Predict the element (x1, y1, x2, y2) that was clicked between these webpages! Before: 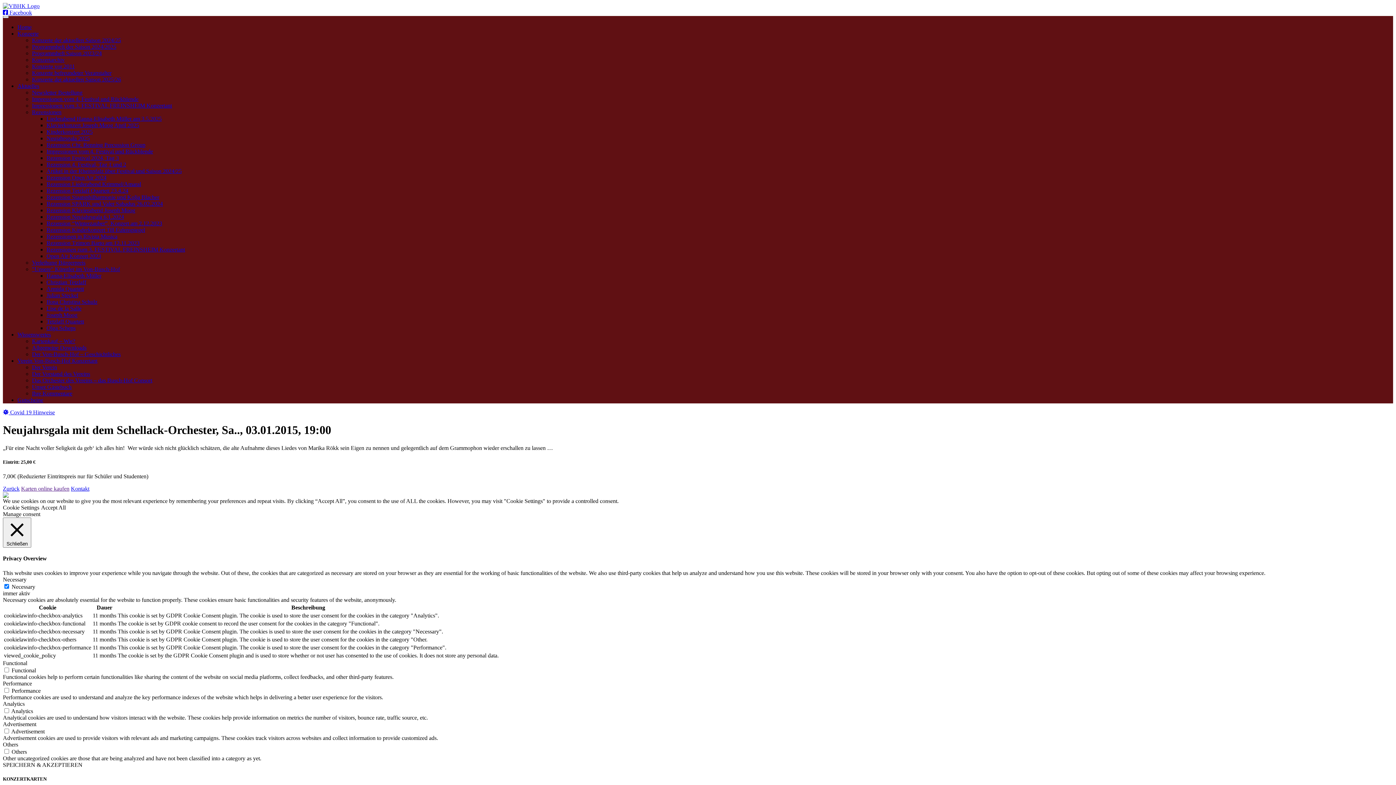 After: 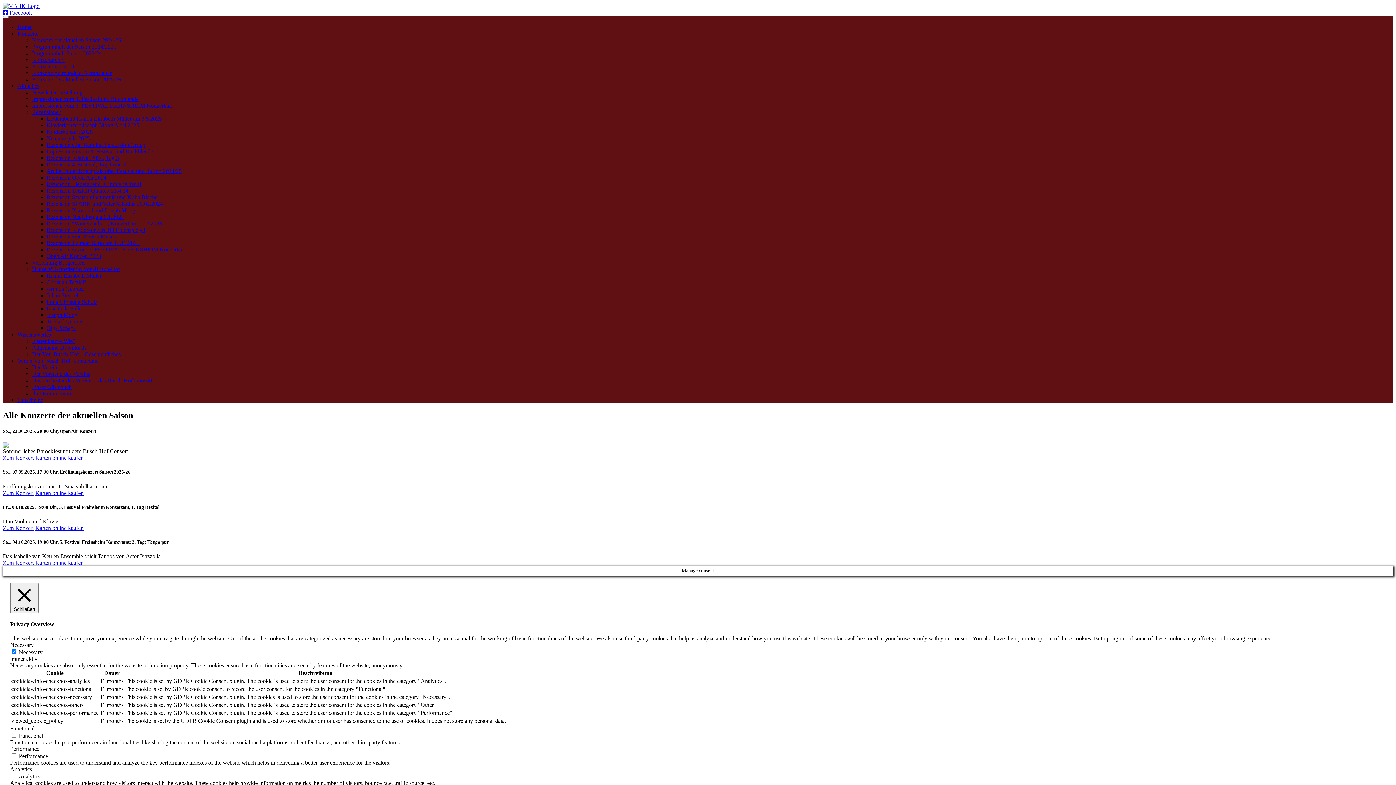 Action: label: Konzerte bbox: (17, 30, 38, 36)